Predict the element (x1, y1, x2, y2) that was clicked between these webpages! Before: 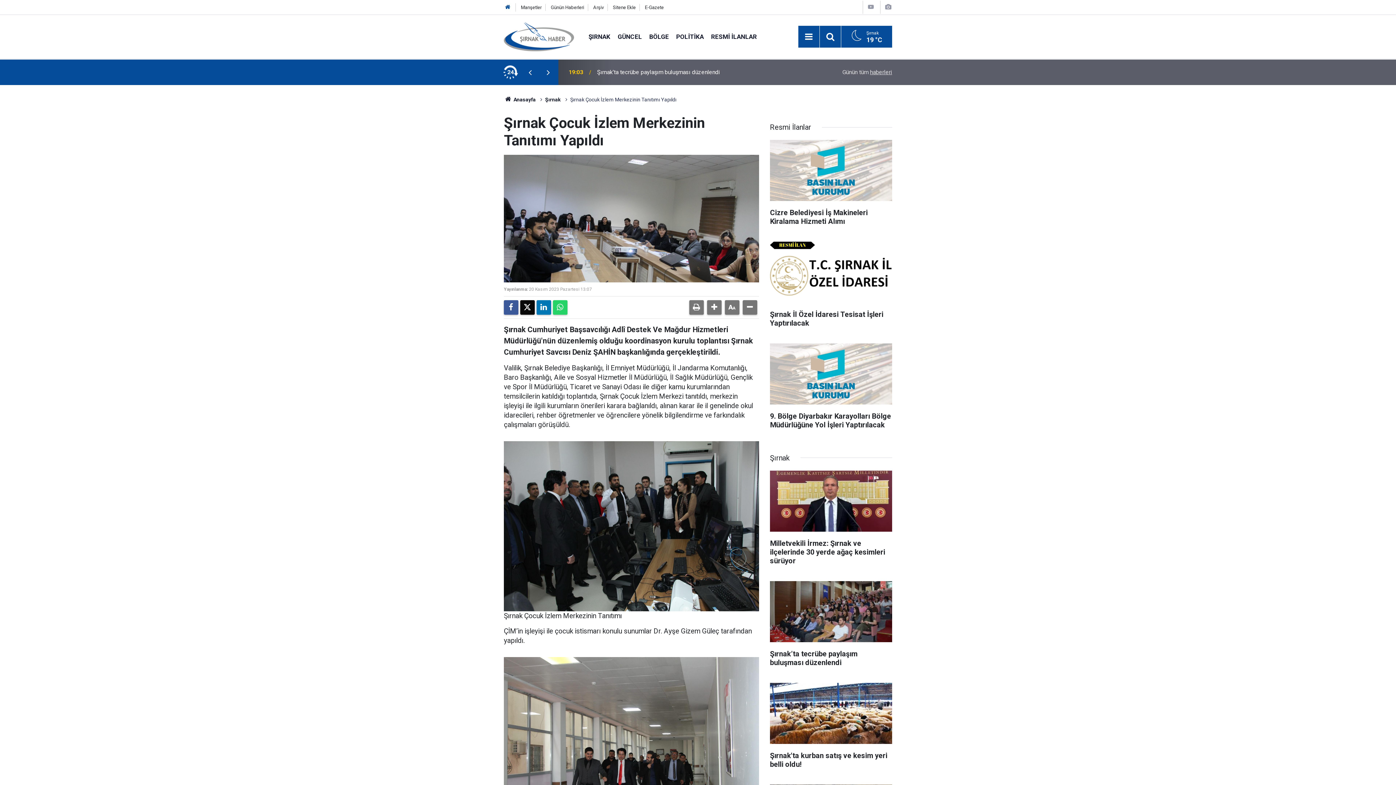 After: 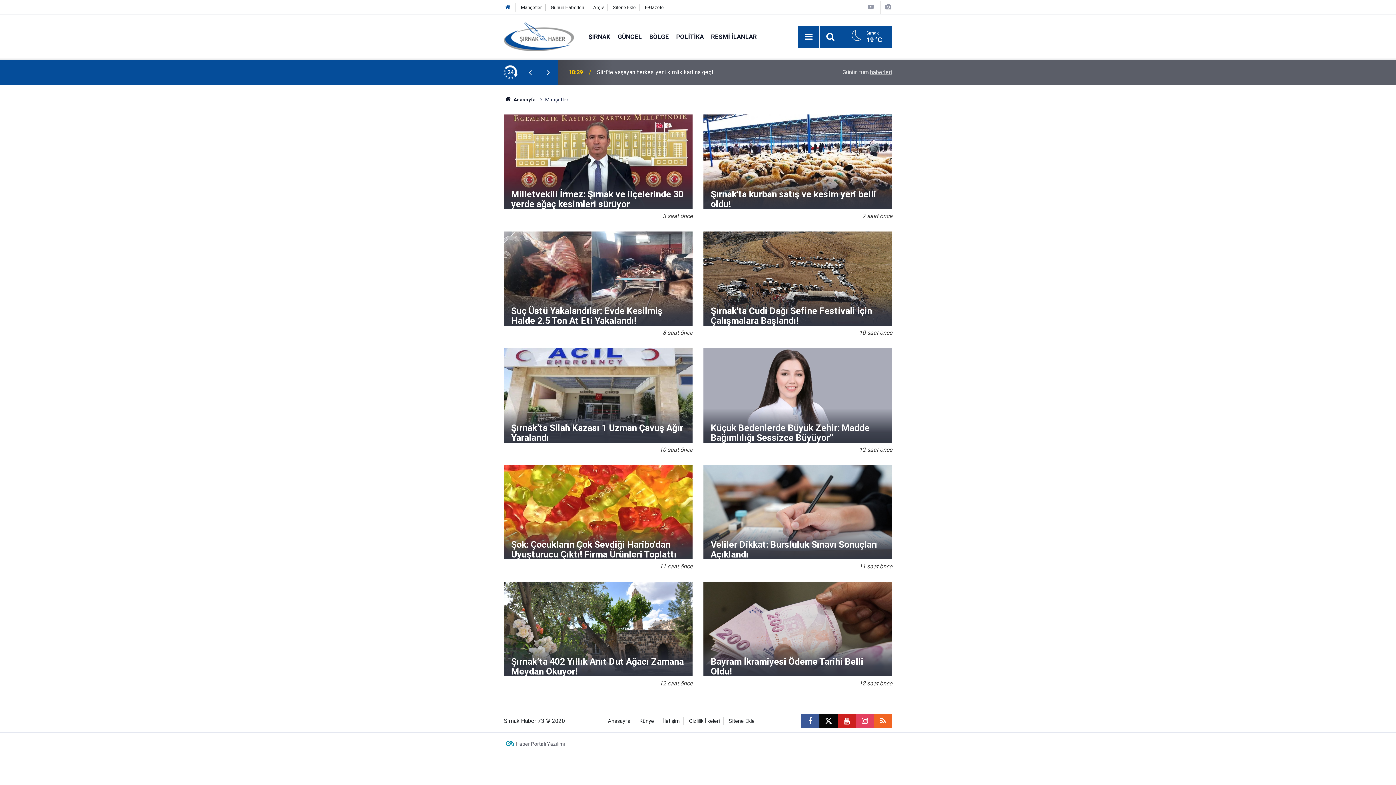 Action: bbox: (521, 4, 541, 10) label: Manşetler